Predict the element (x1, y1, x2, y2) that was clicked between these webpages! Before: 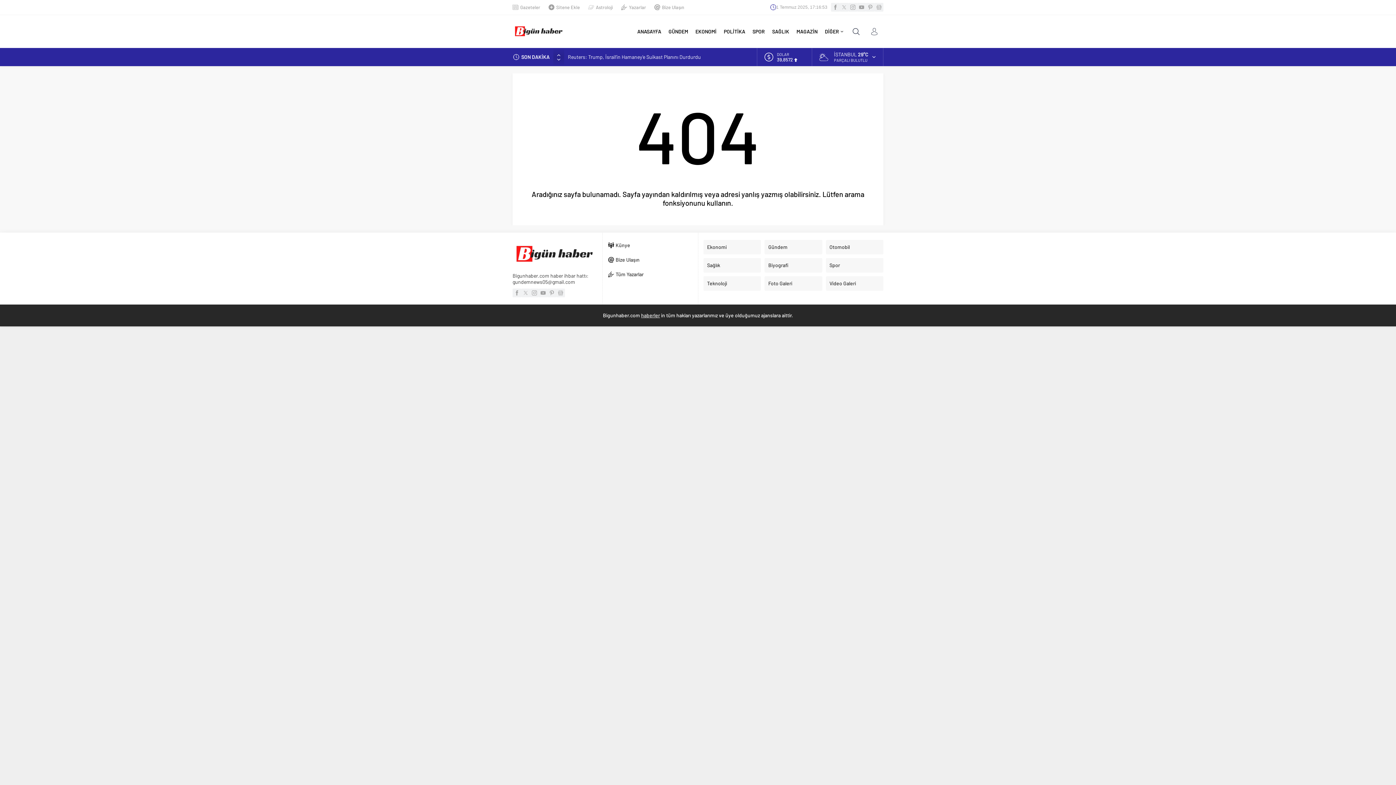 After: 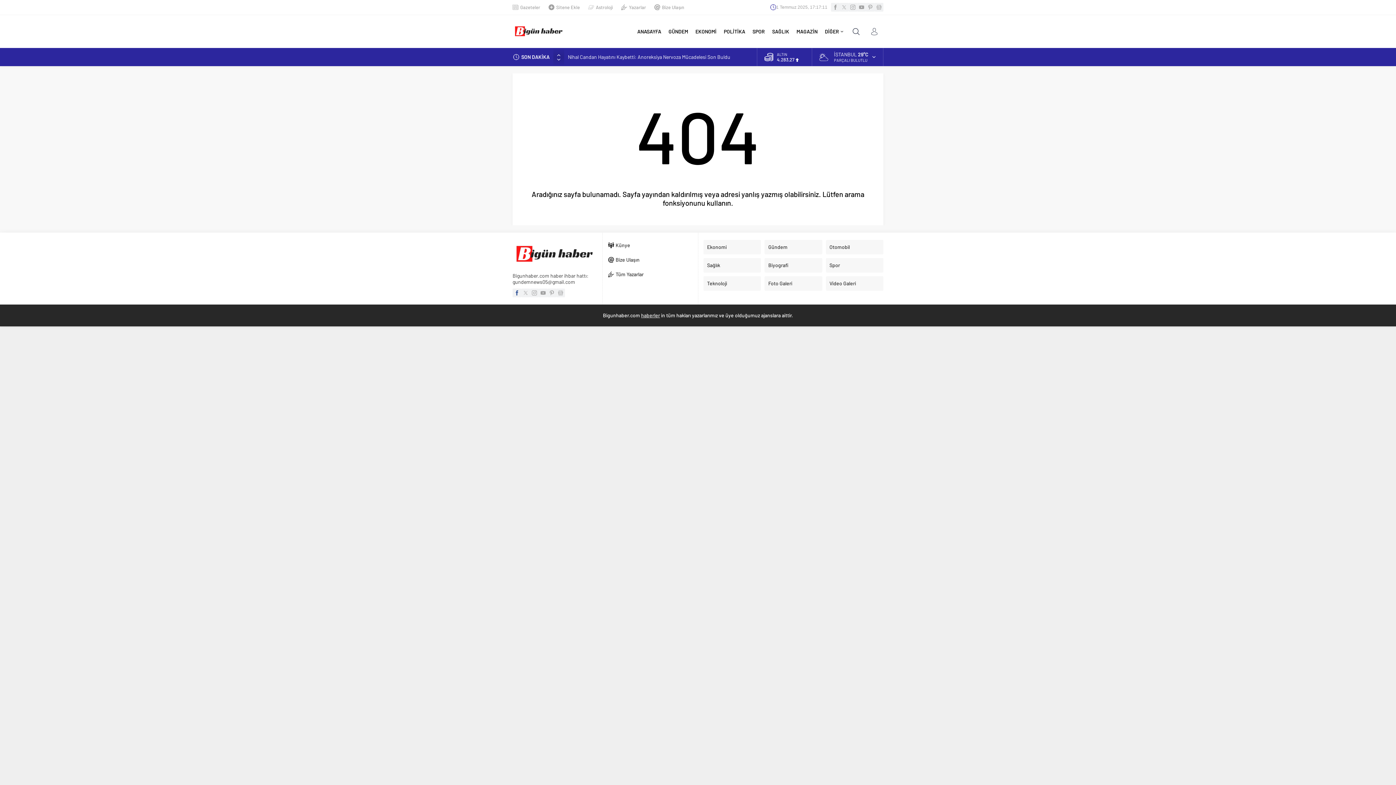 Action: bbox: (512, 288, 521, 297)